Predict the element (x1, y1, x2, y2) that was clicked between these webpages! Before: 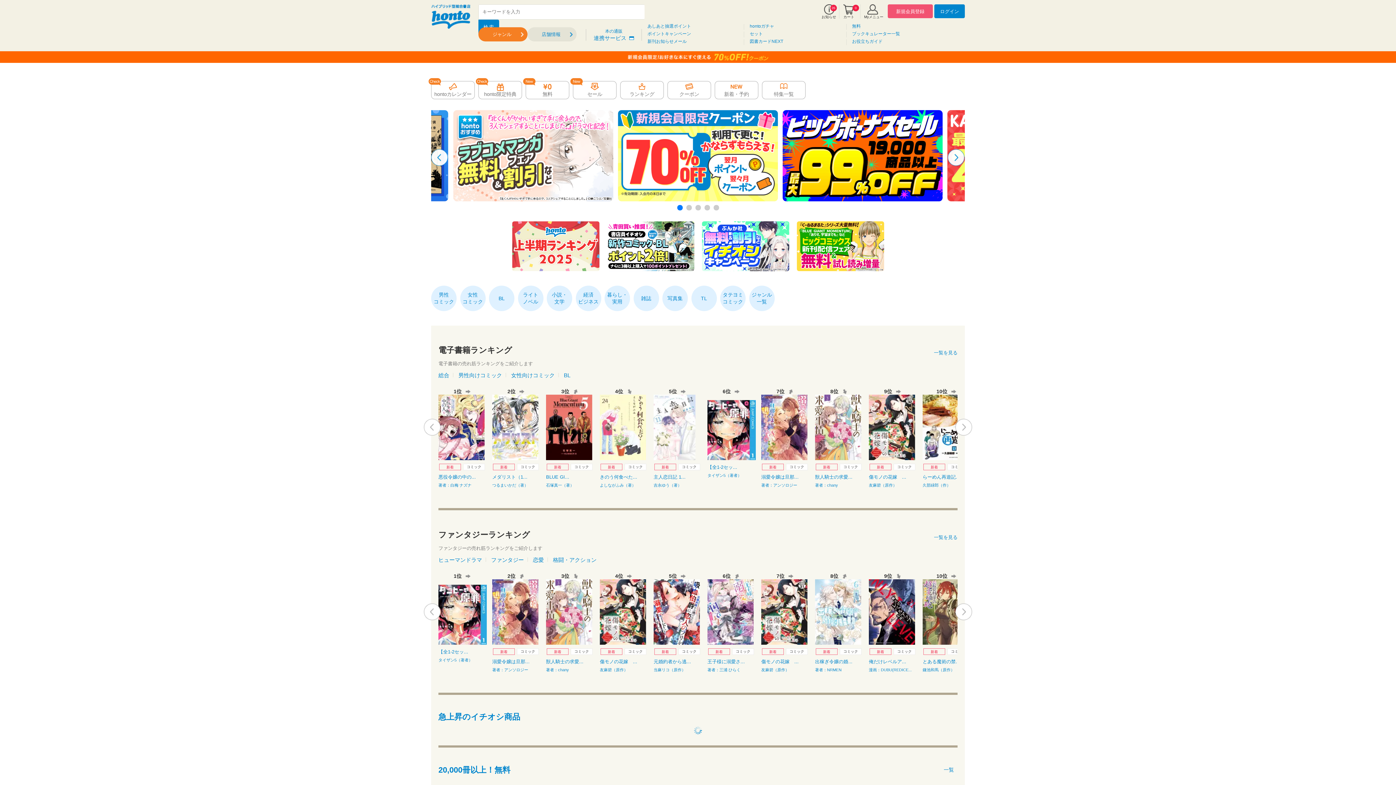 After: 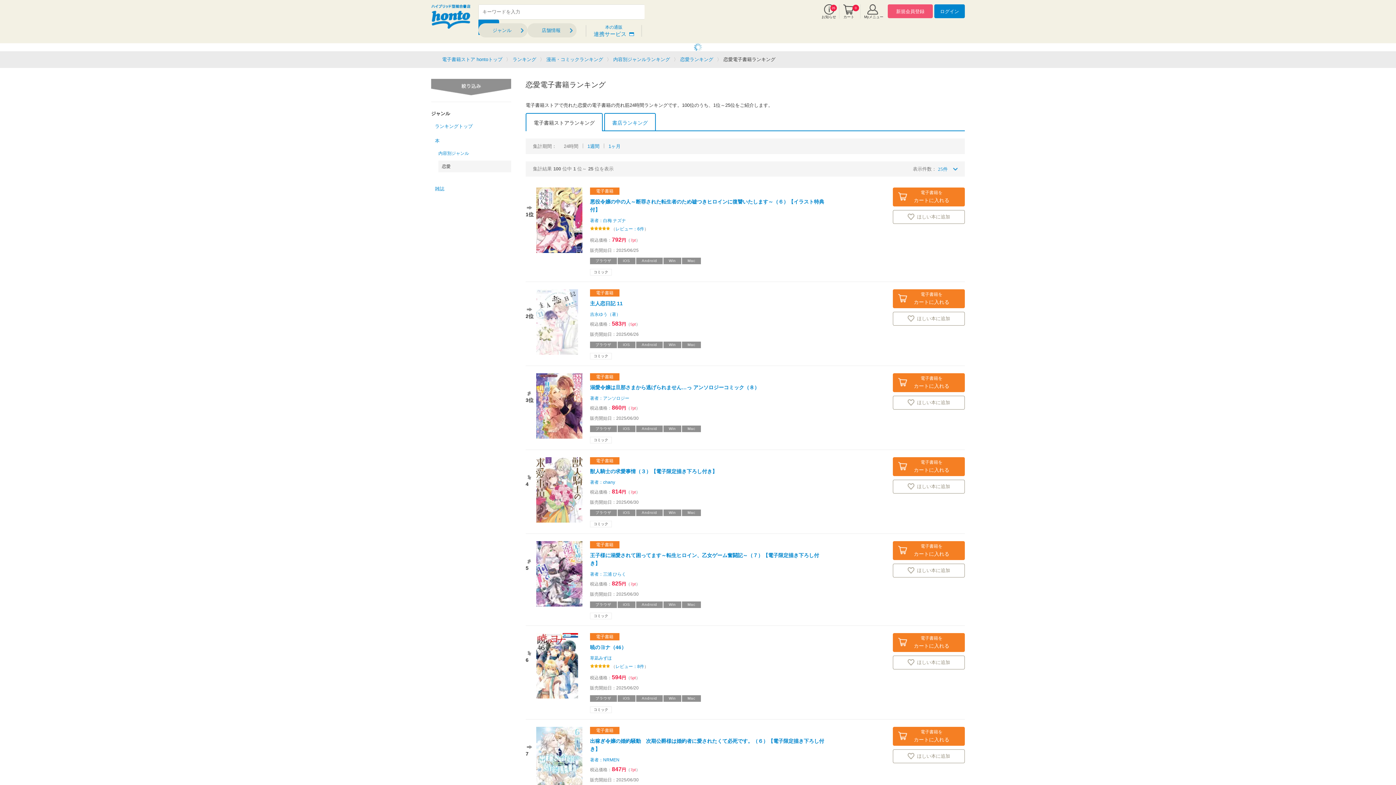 Action: label: 恋愛 bbox: (533, 557, 544, 563)